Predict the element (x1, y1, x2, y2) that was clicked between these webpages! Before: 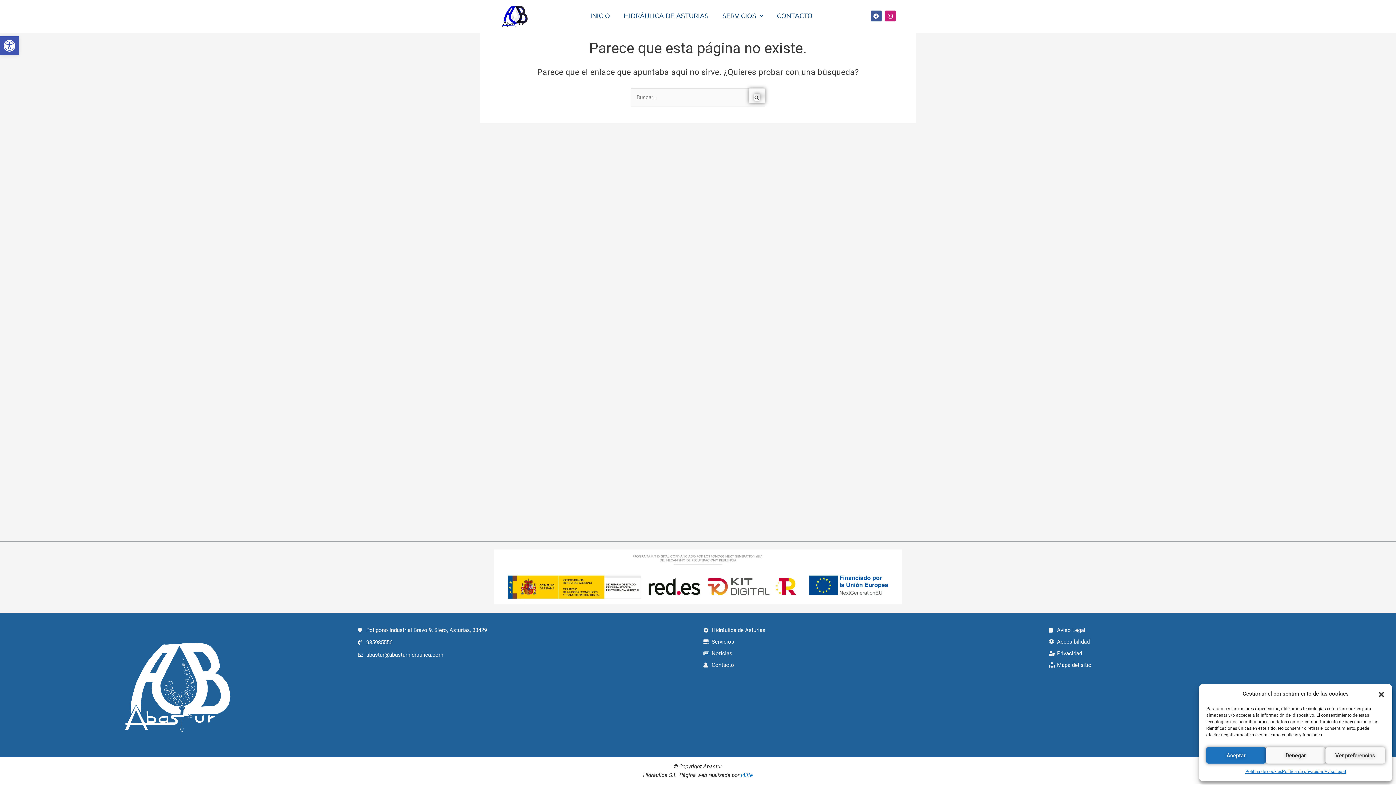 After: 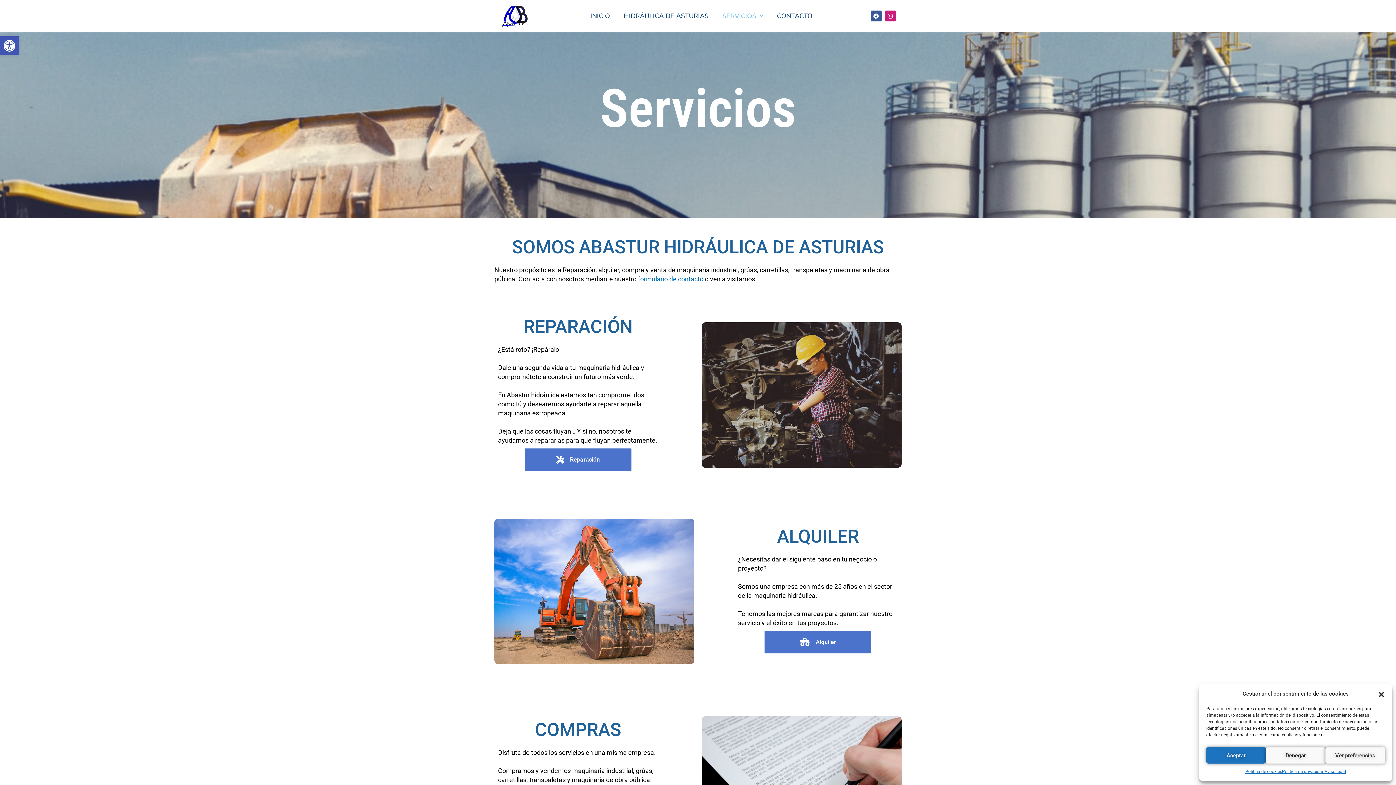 Action: bbox: (717, 7, 768, 24) label: SERVICIOS